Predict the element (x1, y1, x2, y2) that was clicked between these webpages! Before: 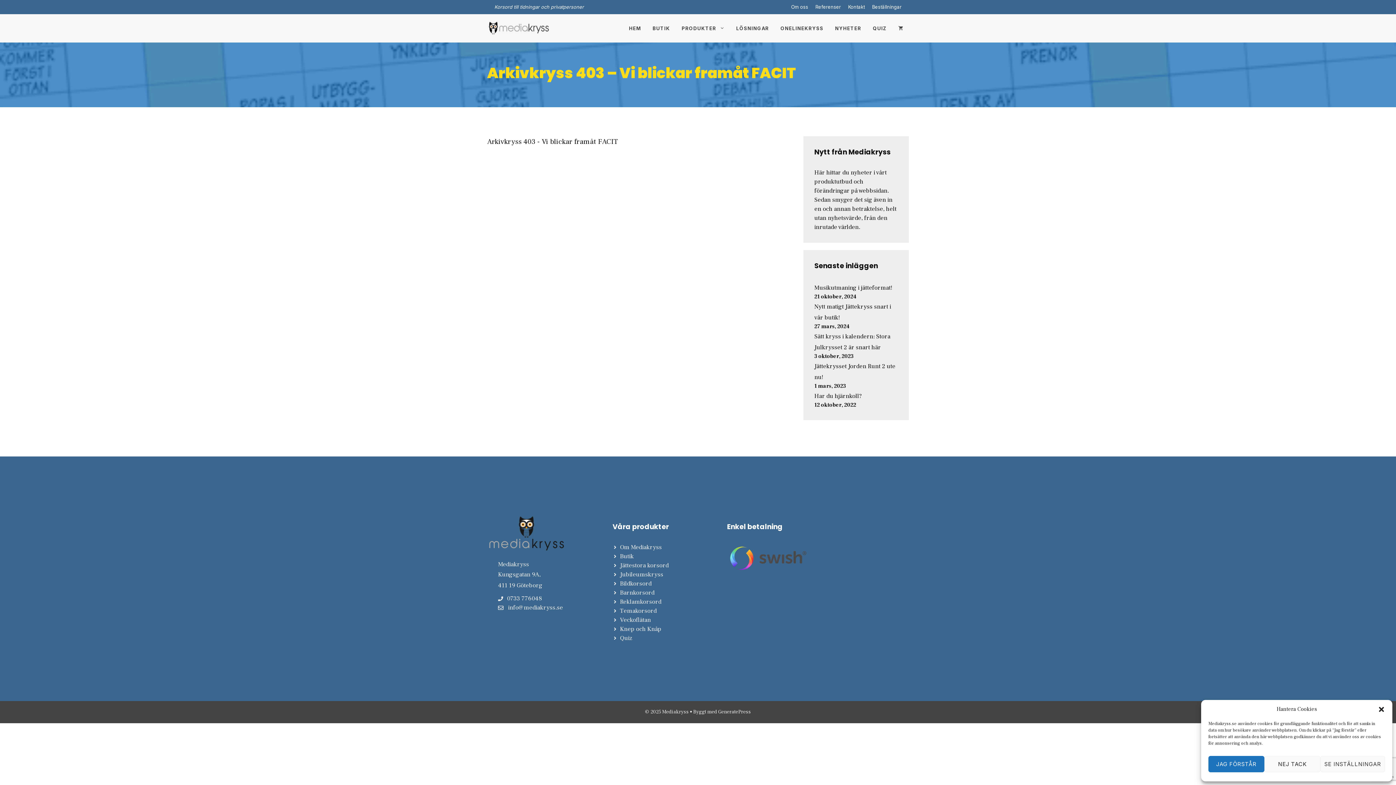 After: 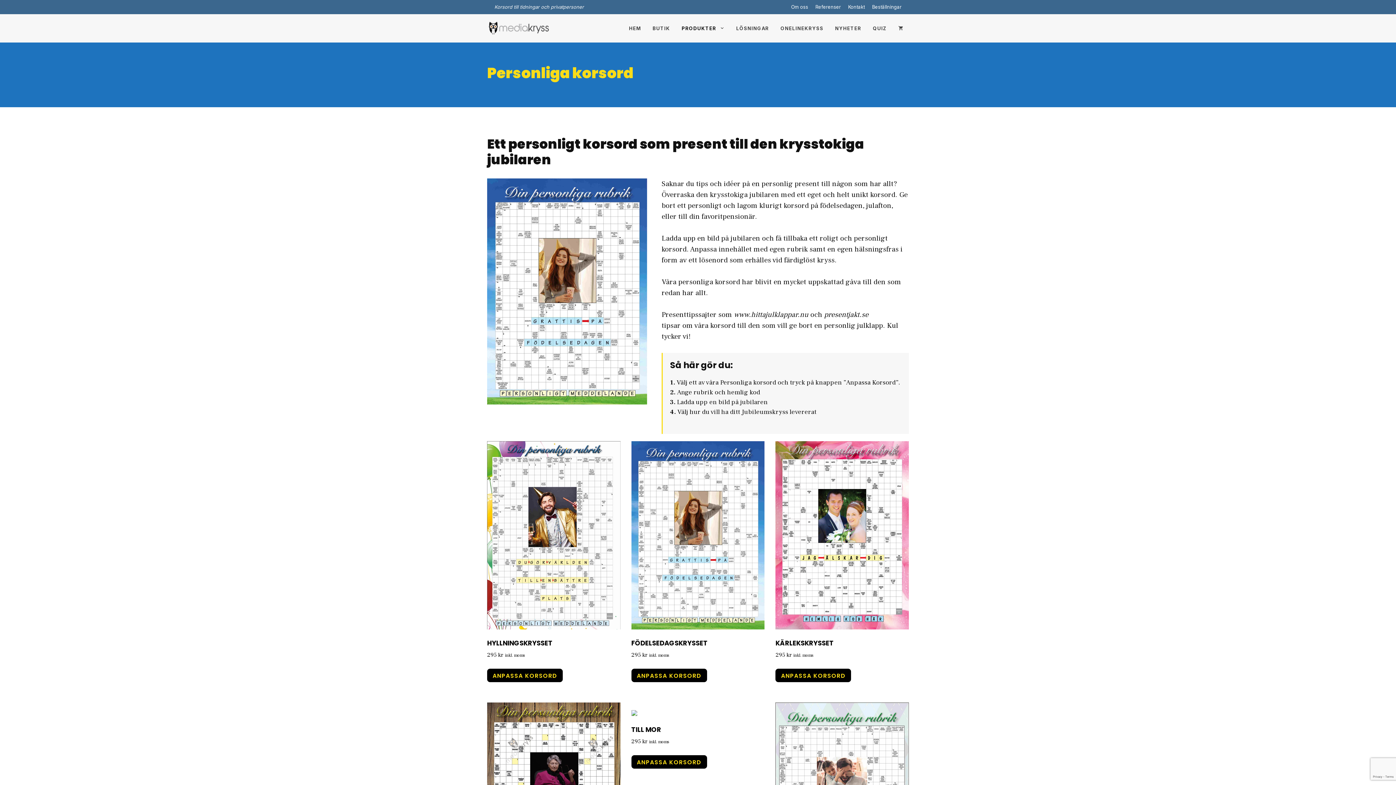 Action: bbox: (612, 570, 663, 579) label: Jubileumskryss